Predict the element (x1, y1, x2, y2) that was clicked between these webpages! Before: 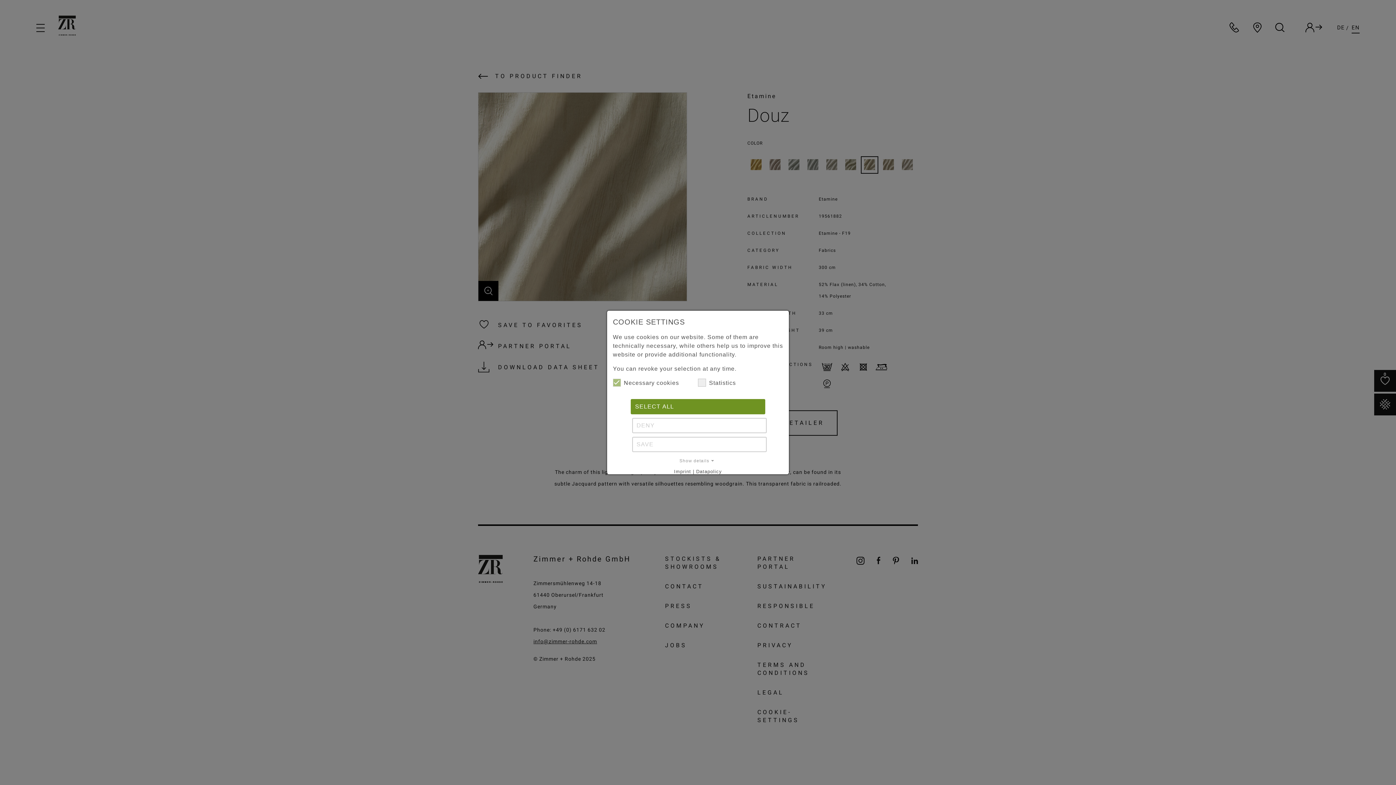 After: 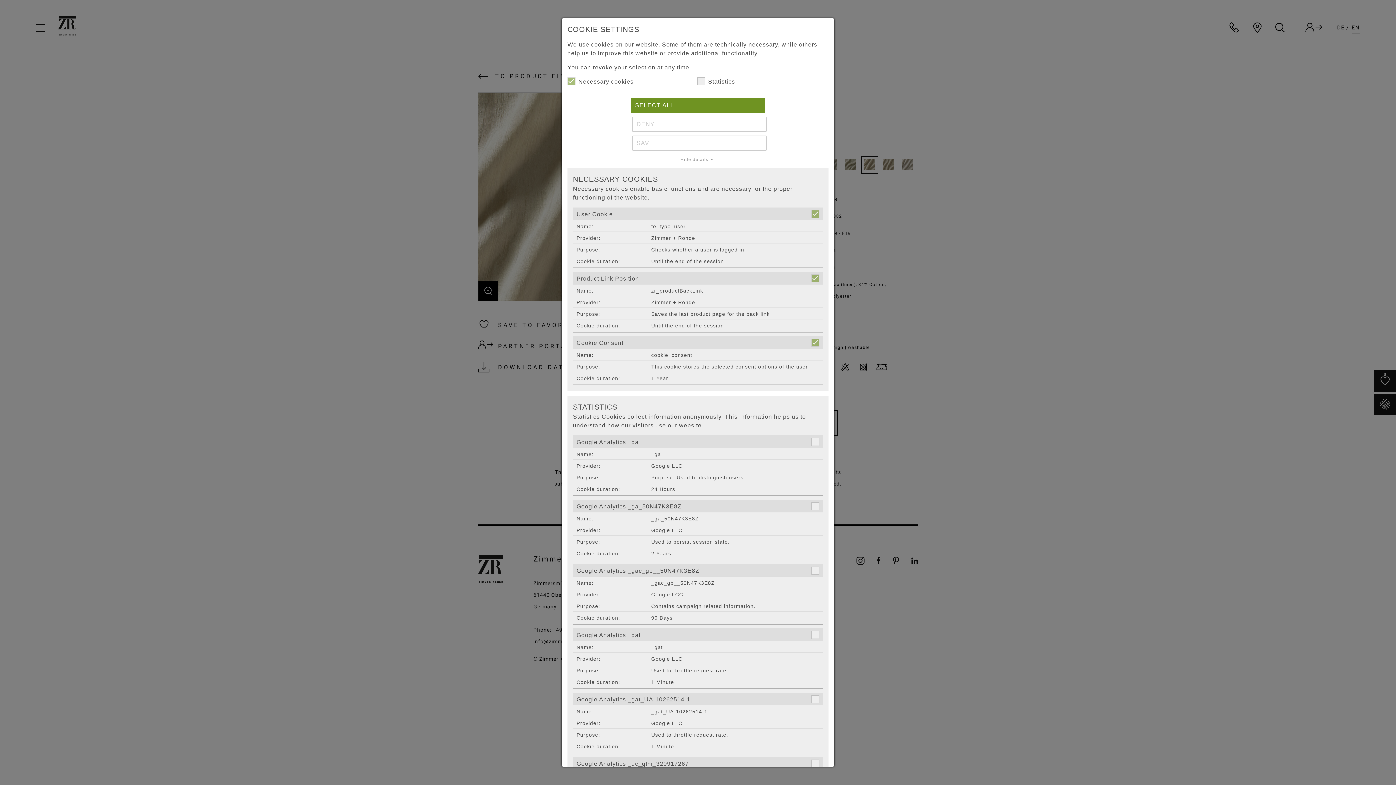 Action: label: Show details bbox: (613, 457, 783, 464)